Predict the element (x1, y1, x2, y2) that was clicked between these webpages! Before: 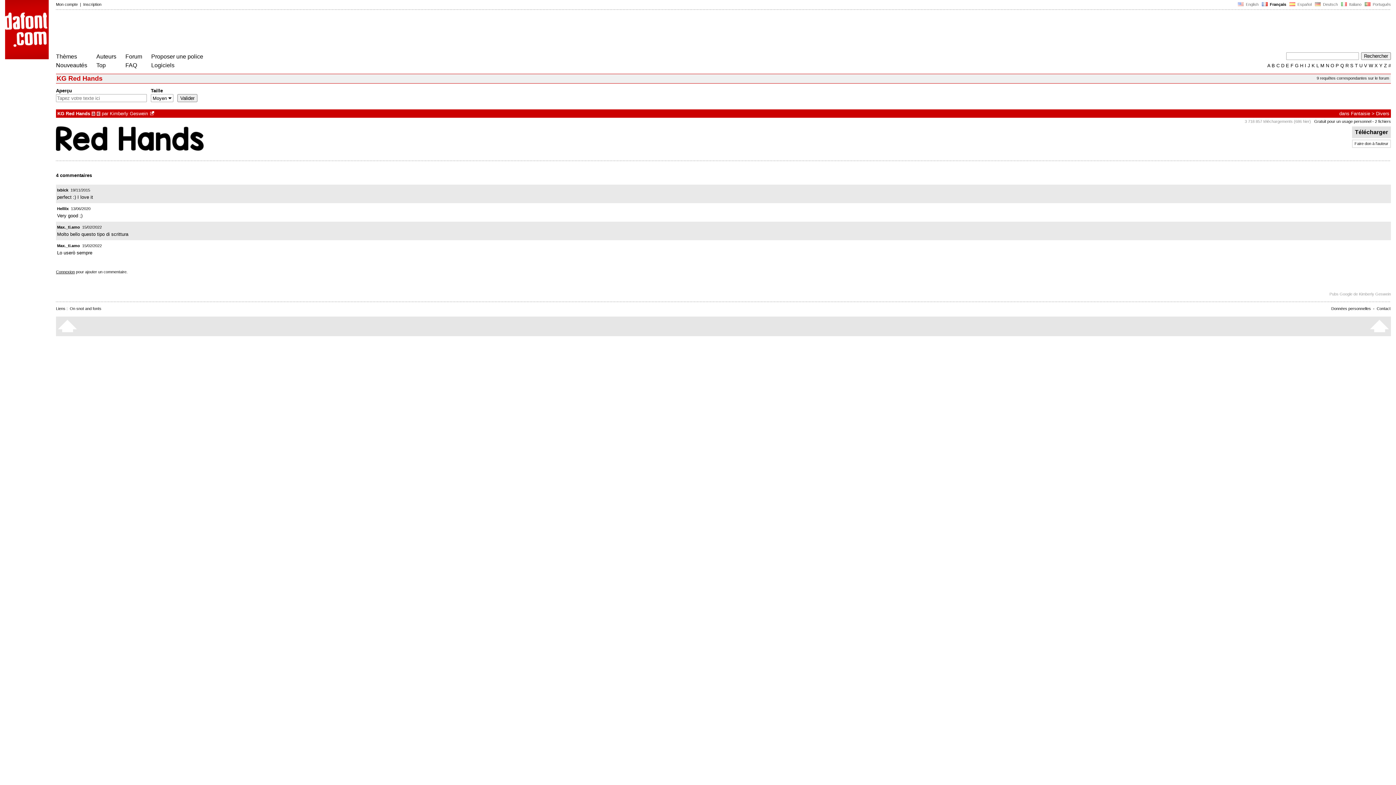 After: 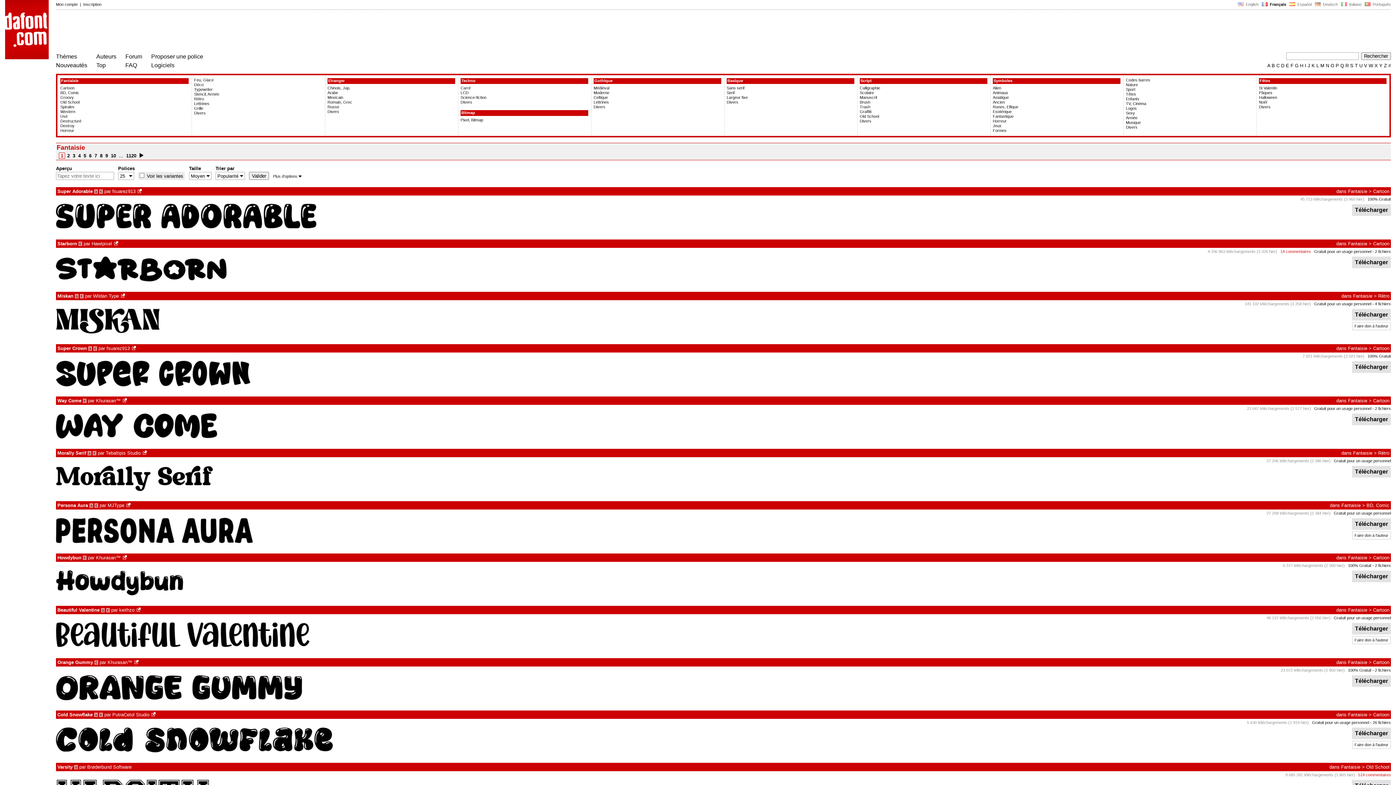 Action: label: Fantaisie bbox: (1351, 110, 1370, 116)